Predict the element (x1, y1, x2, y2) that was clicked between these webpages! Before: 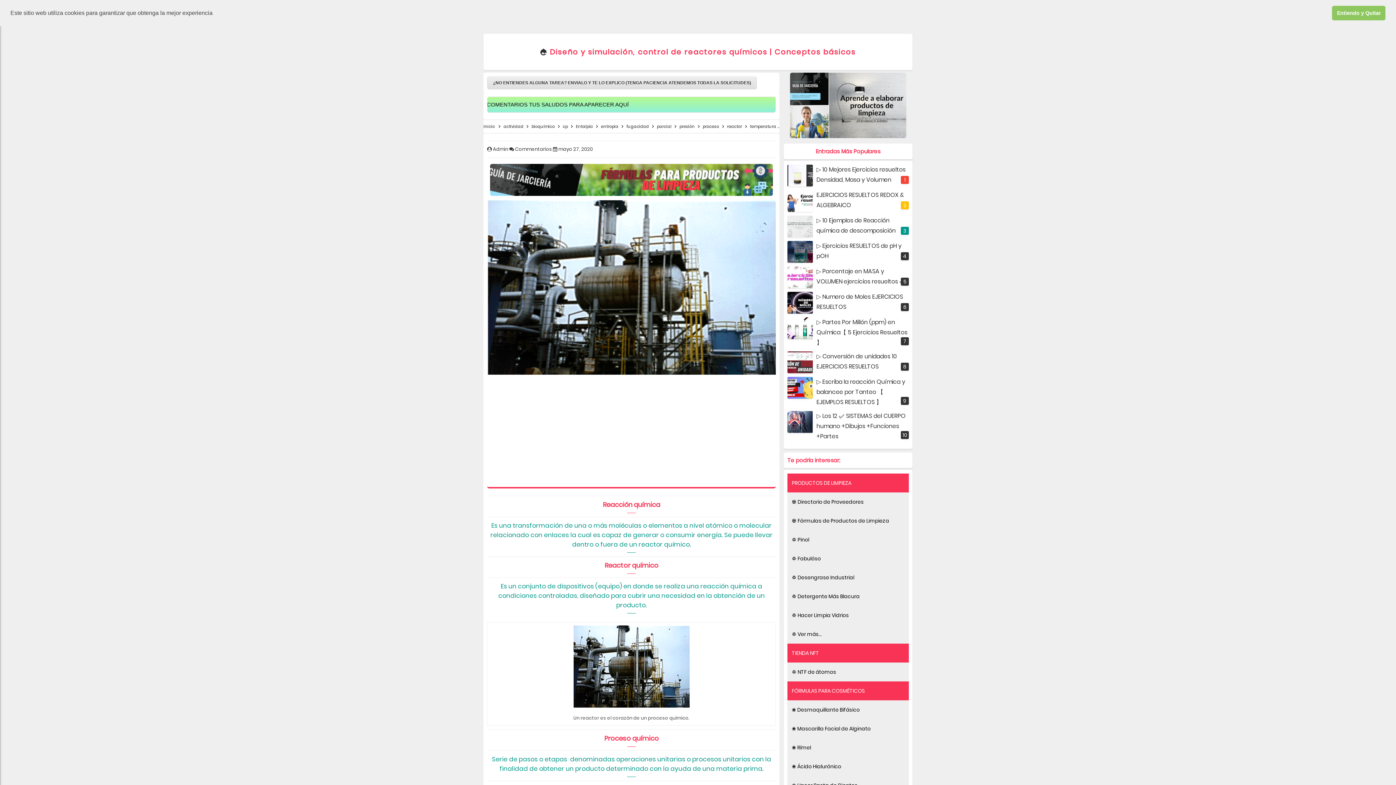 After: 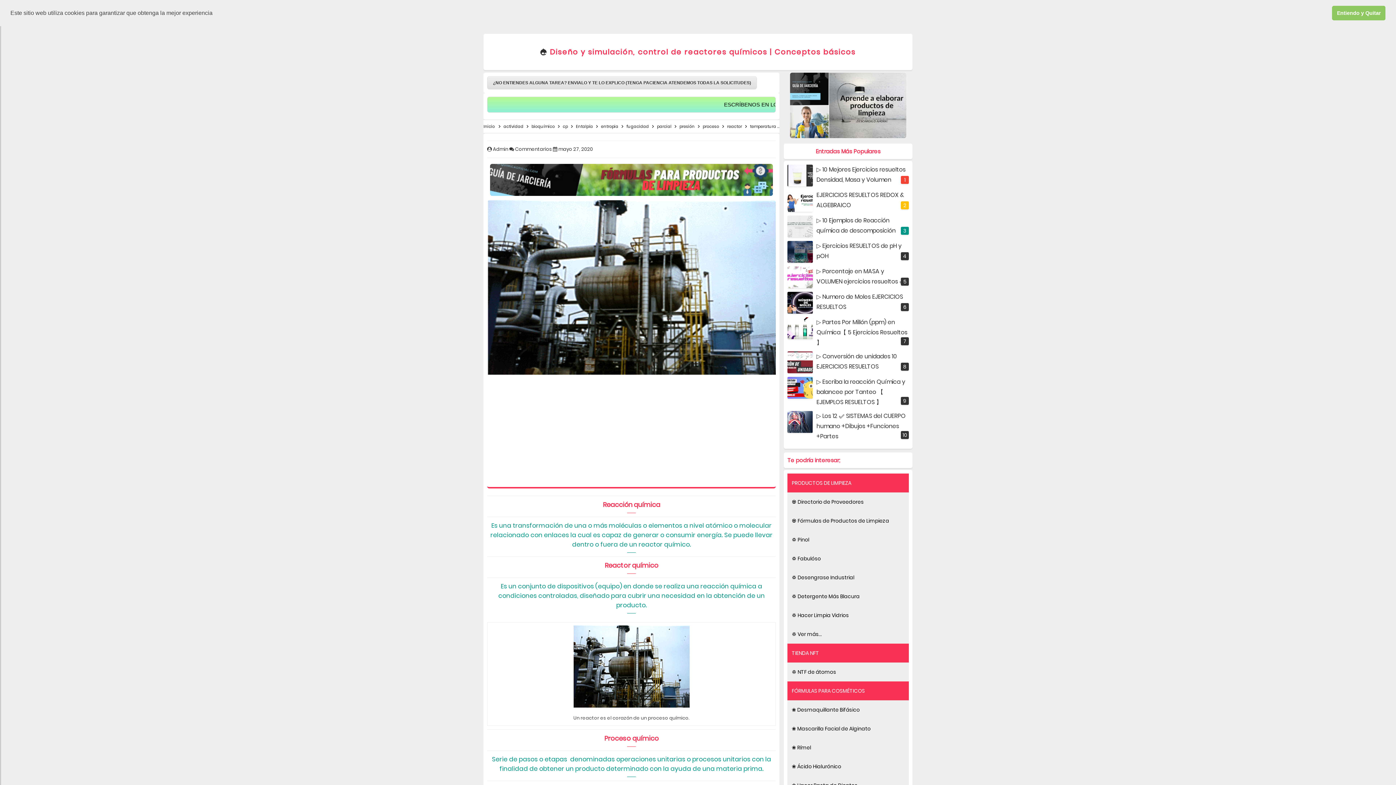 Action: bbox: (790, 132, 906, 140)